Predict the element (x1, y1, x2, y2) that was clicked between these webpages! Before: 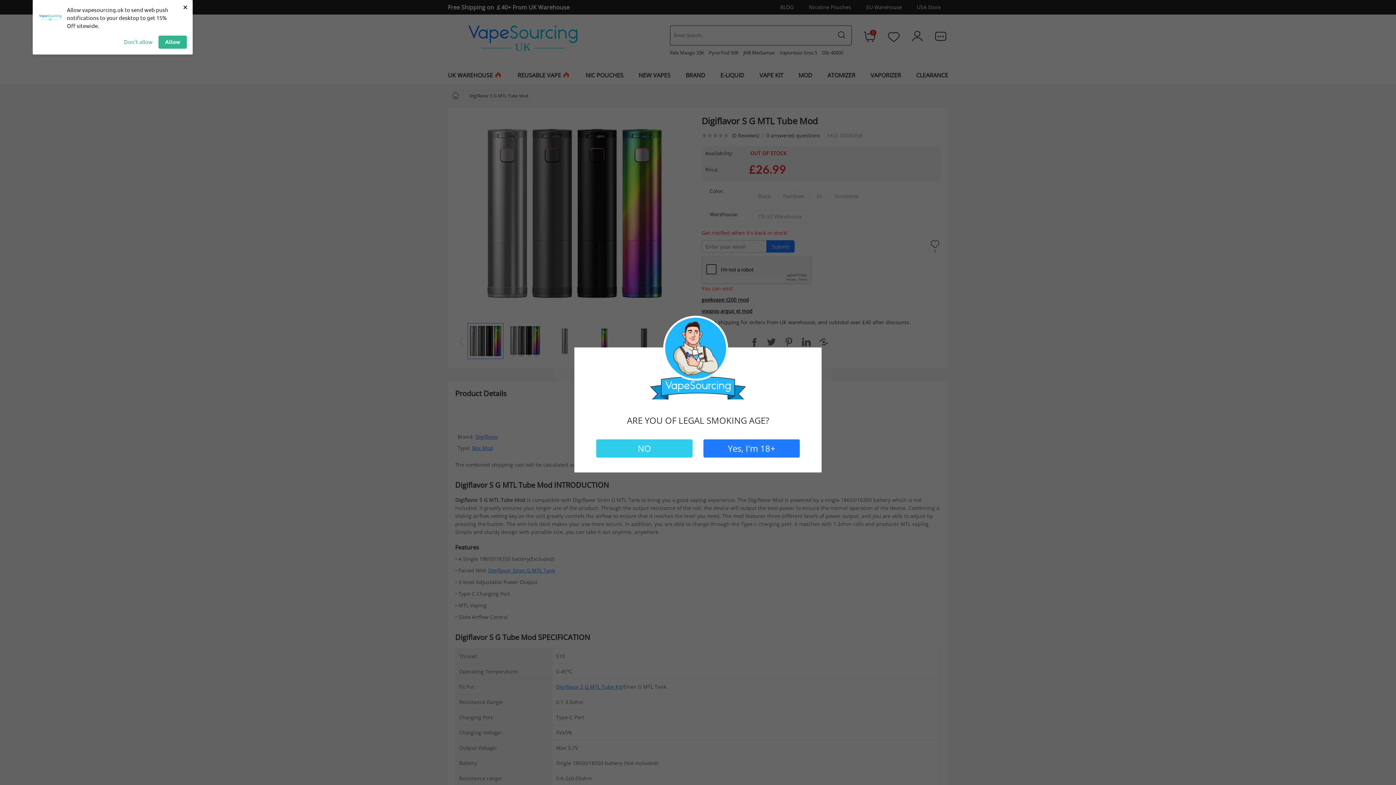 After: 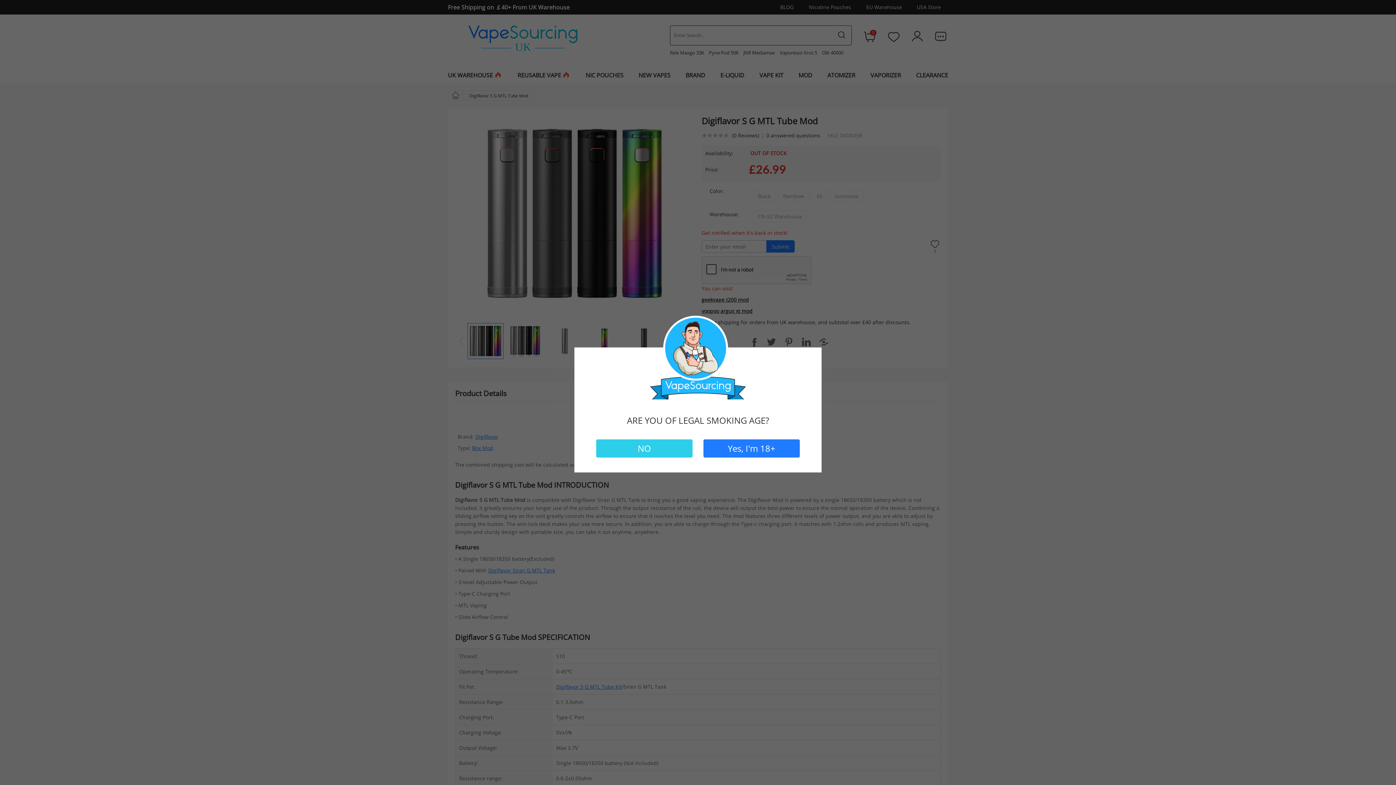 Action: bbox: (181, 1, 189, 12) label: ×